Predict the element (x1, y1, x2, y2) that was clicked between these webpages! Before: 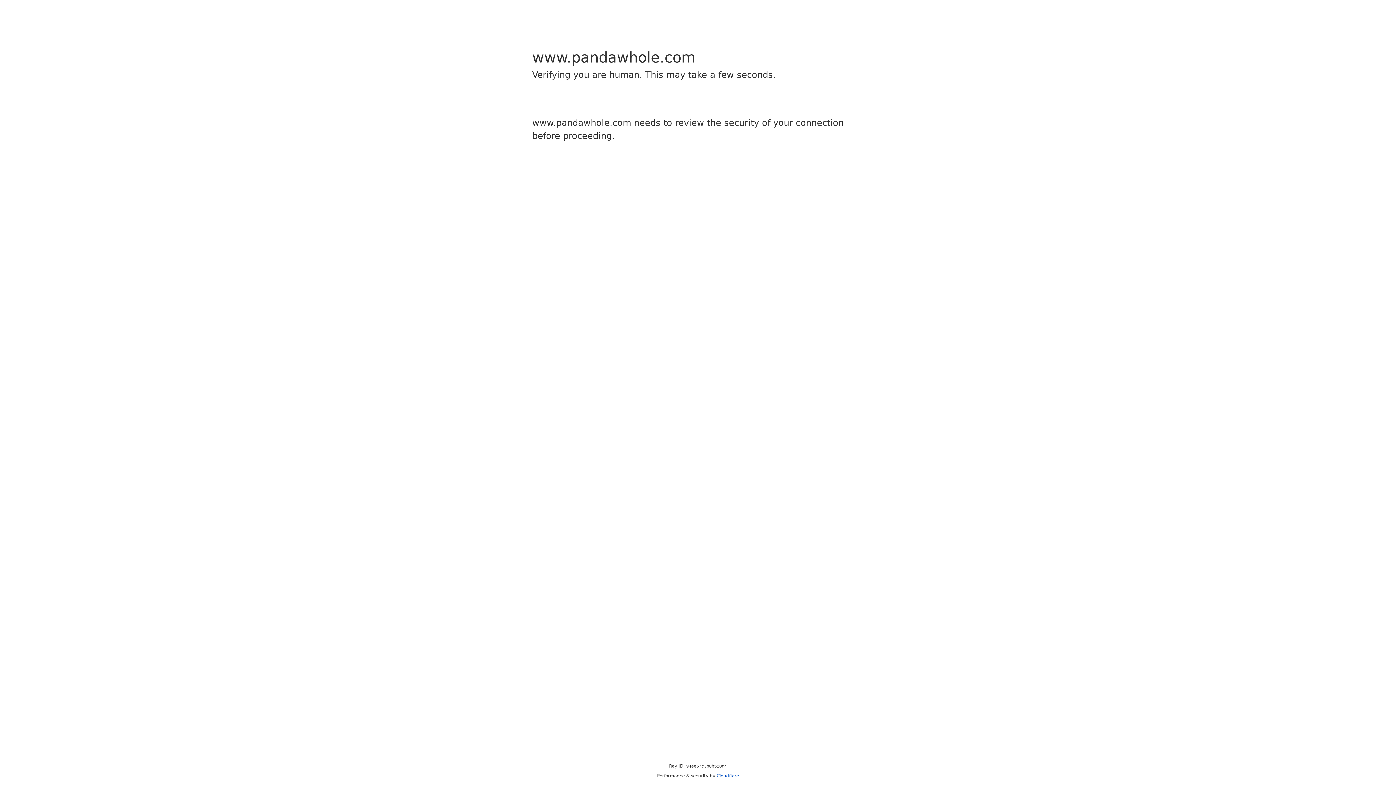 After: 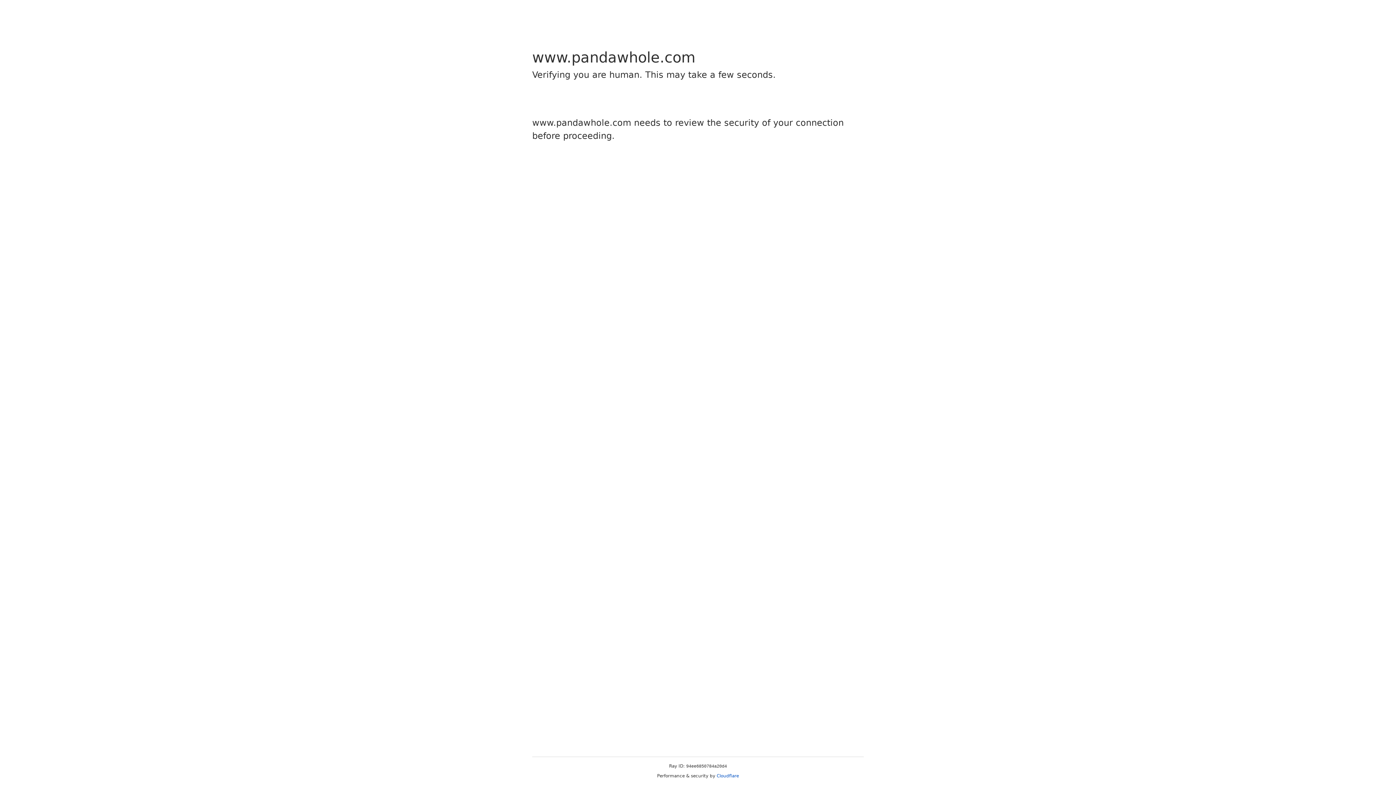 Action: bbox: (716, 773, 739, 778) label: Cloudflare